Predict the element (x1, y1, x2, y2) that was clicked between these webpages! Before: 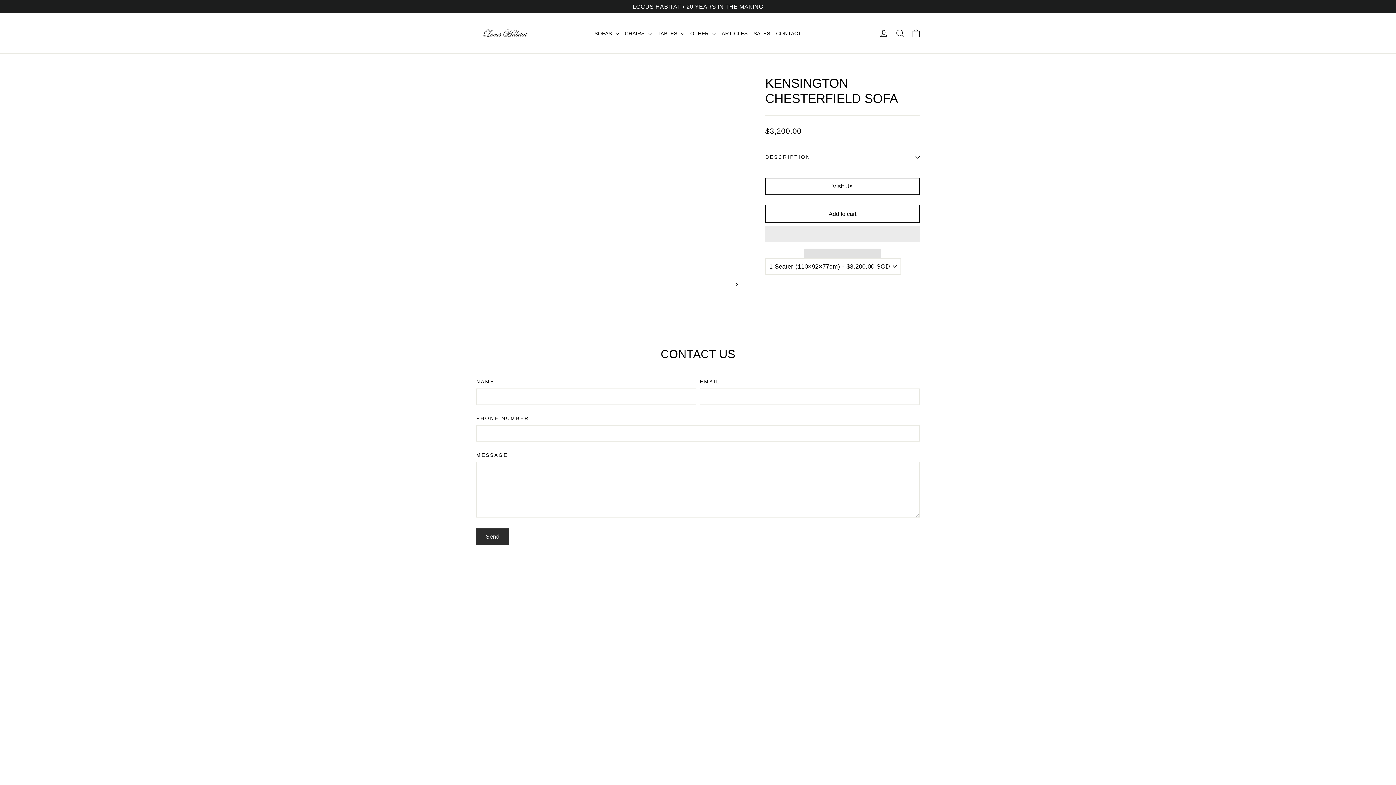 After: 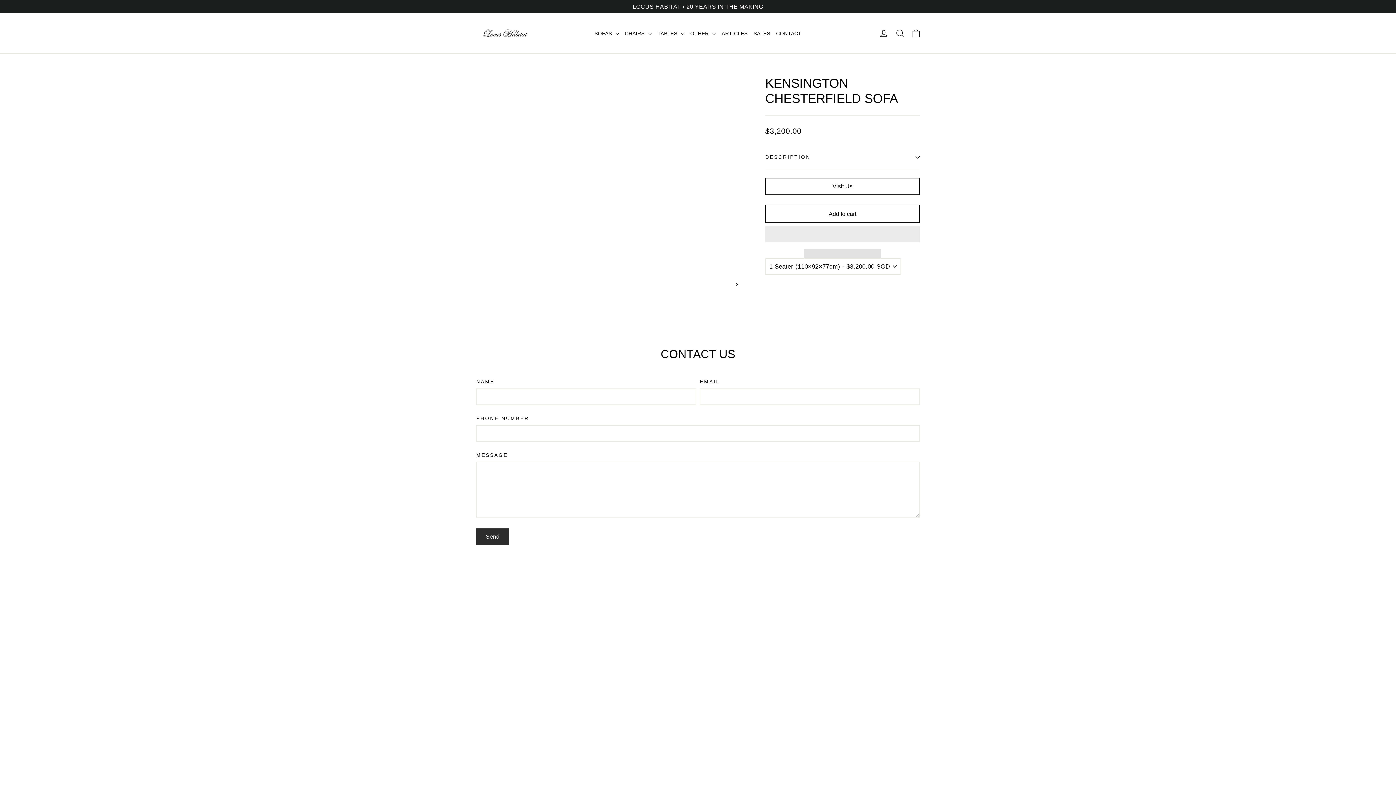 Action: bbox: (804, 248, 881, 258) label:  